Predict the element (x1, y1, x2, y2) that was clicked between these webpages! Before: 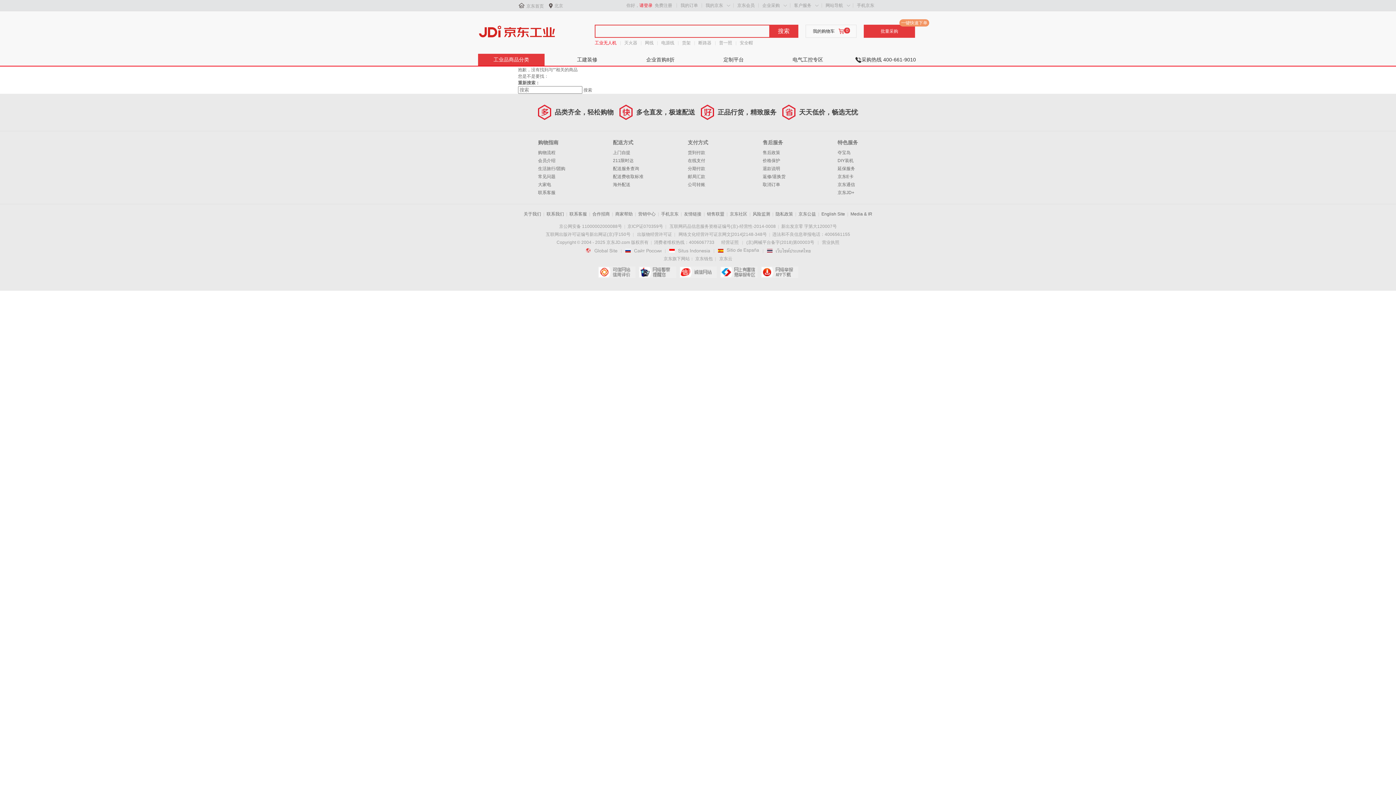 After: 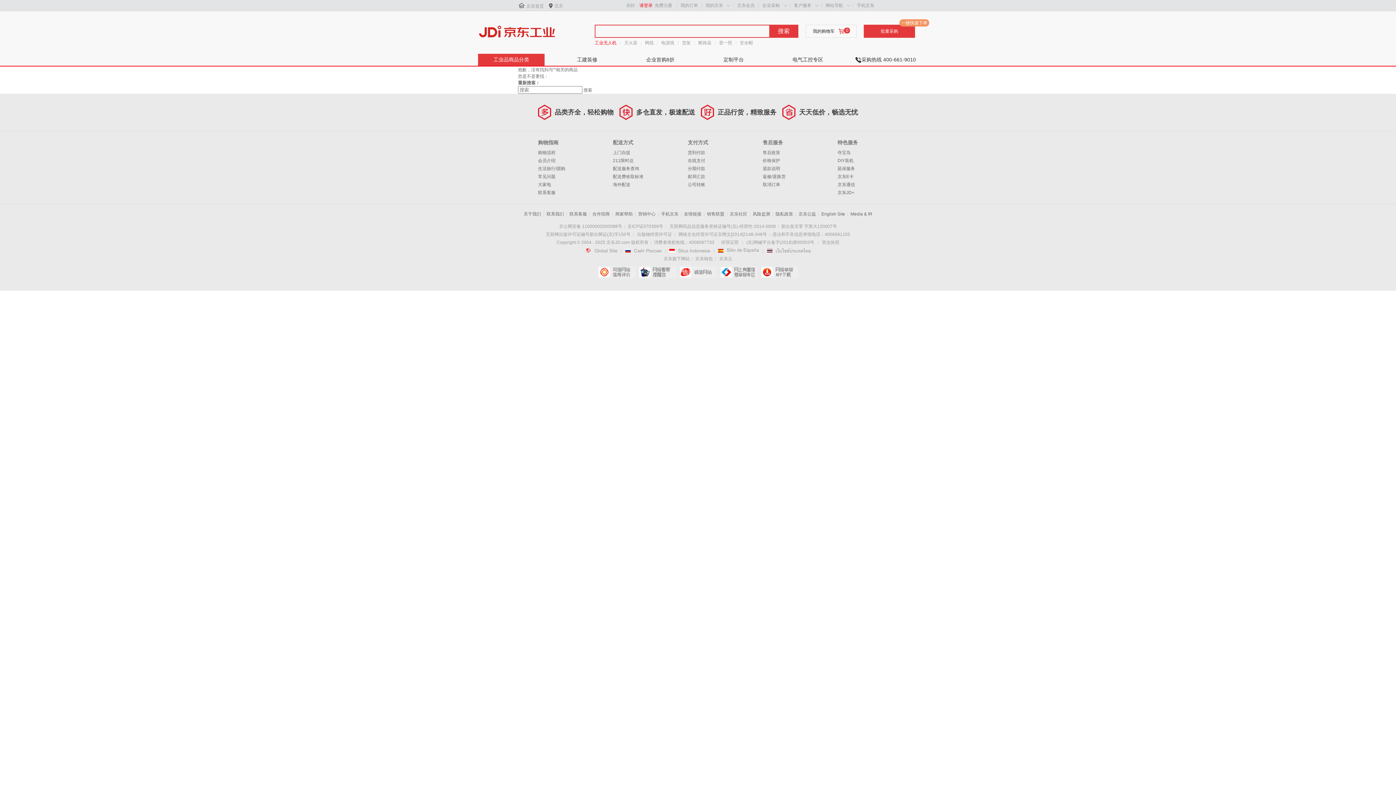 Action: label: 工业无人机 bbox: (594, 39, 616, 46)